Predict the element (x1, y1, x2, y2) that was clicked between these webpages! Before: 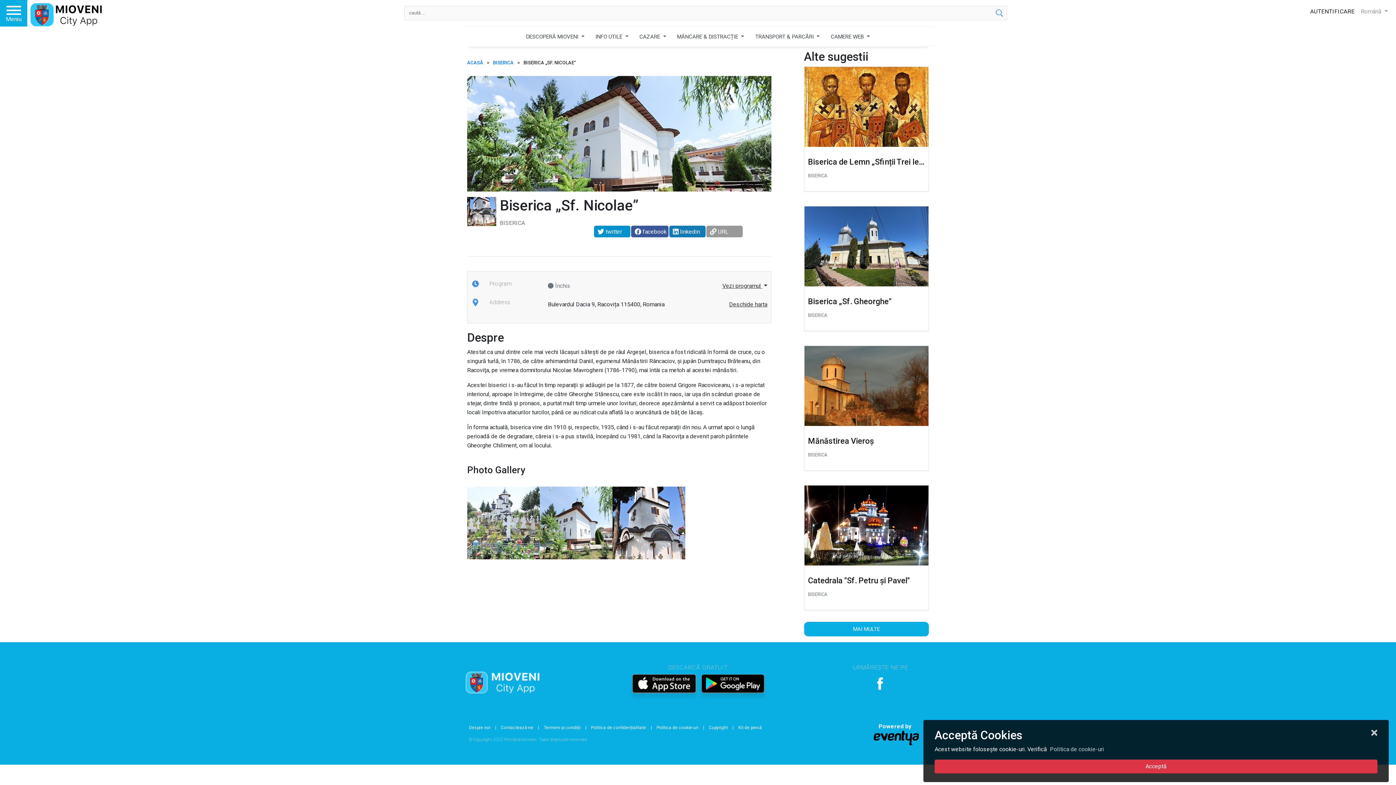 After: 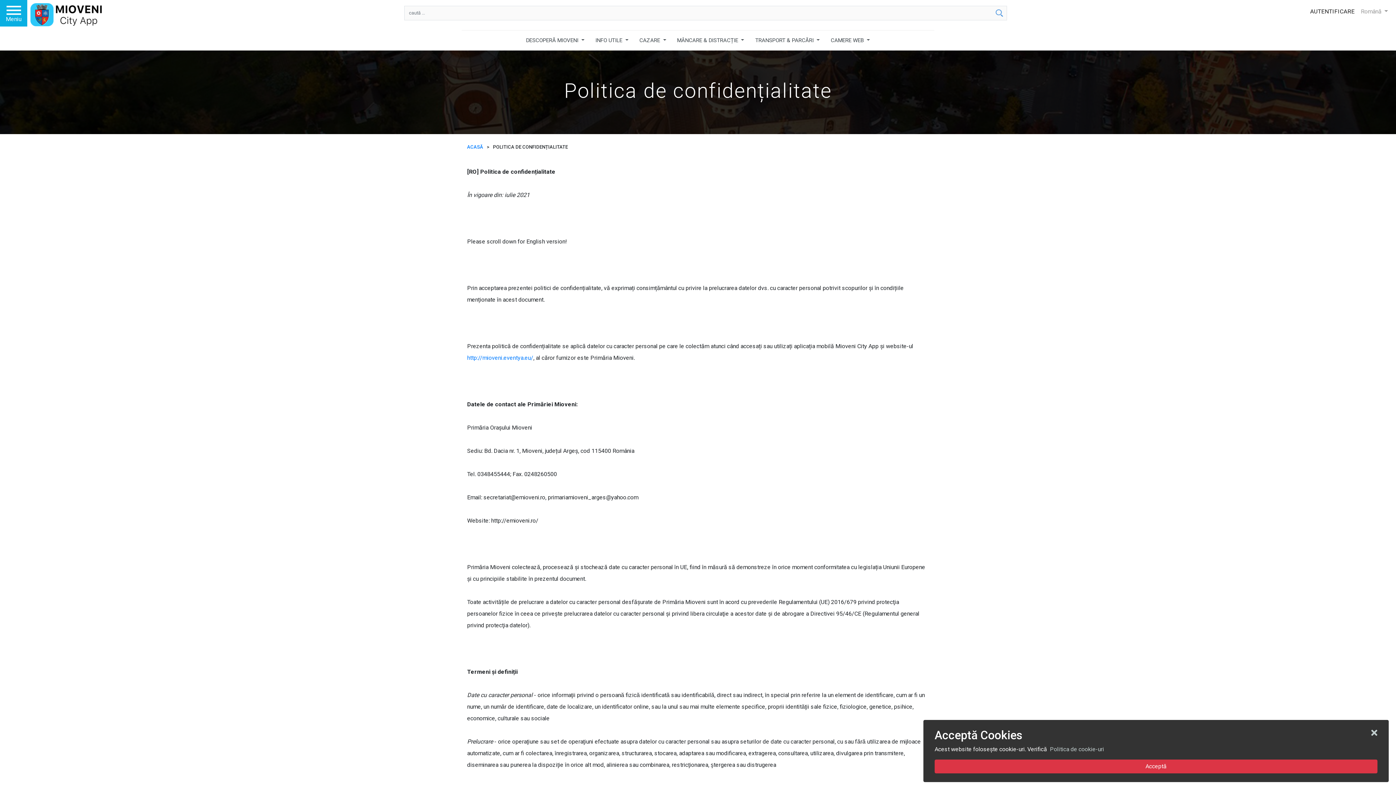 Action: bbox: (587, 724, 649, 731) label: Politica de confidențialitate